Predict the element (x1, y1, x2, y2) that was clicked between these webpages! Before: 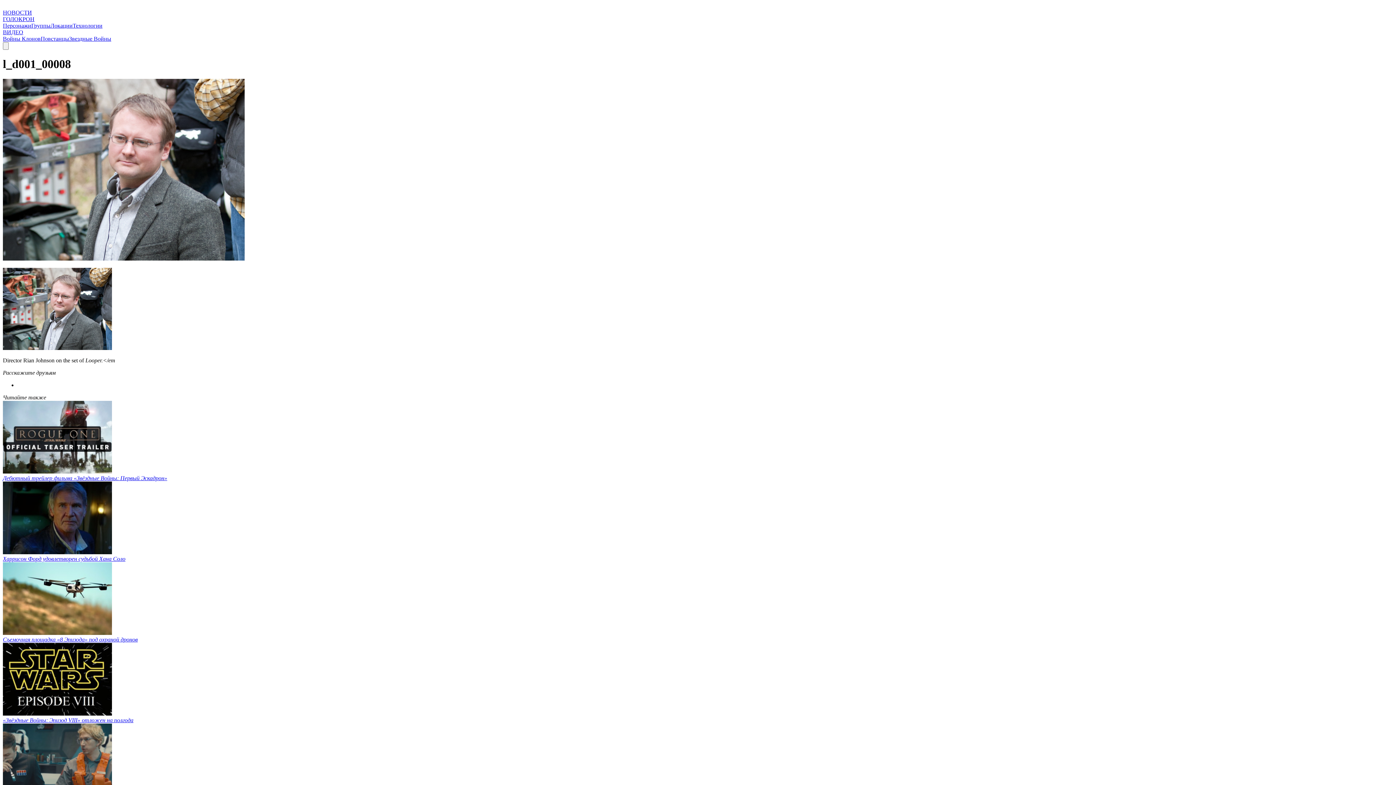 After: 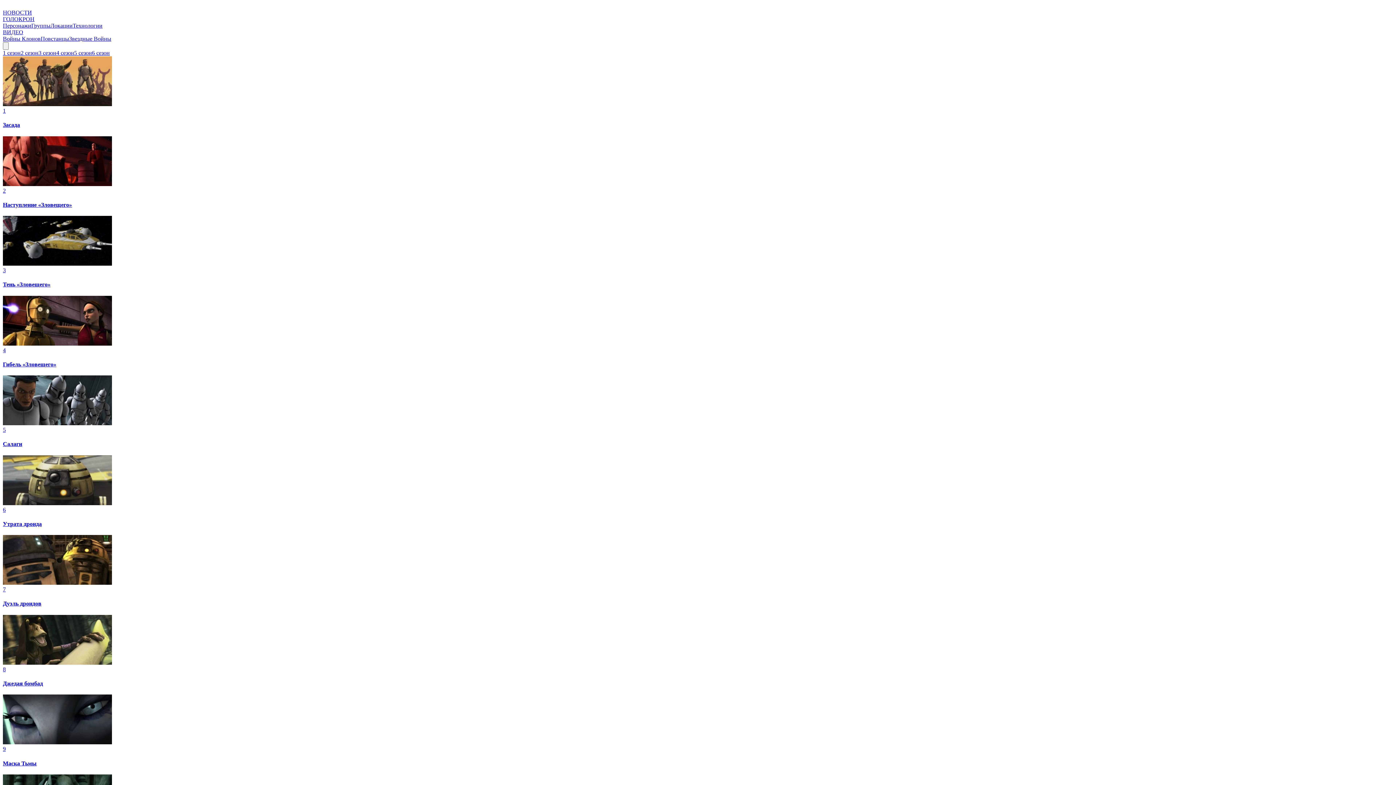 Action: label: Войны Клонов bbox: (2, 35, 40, 41)